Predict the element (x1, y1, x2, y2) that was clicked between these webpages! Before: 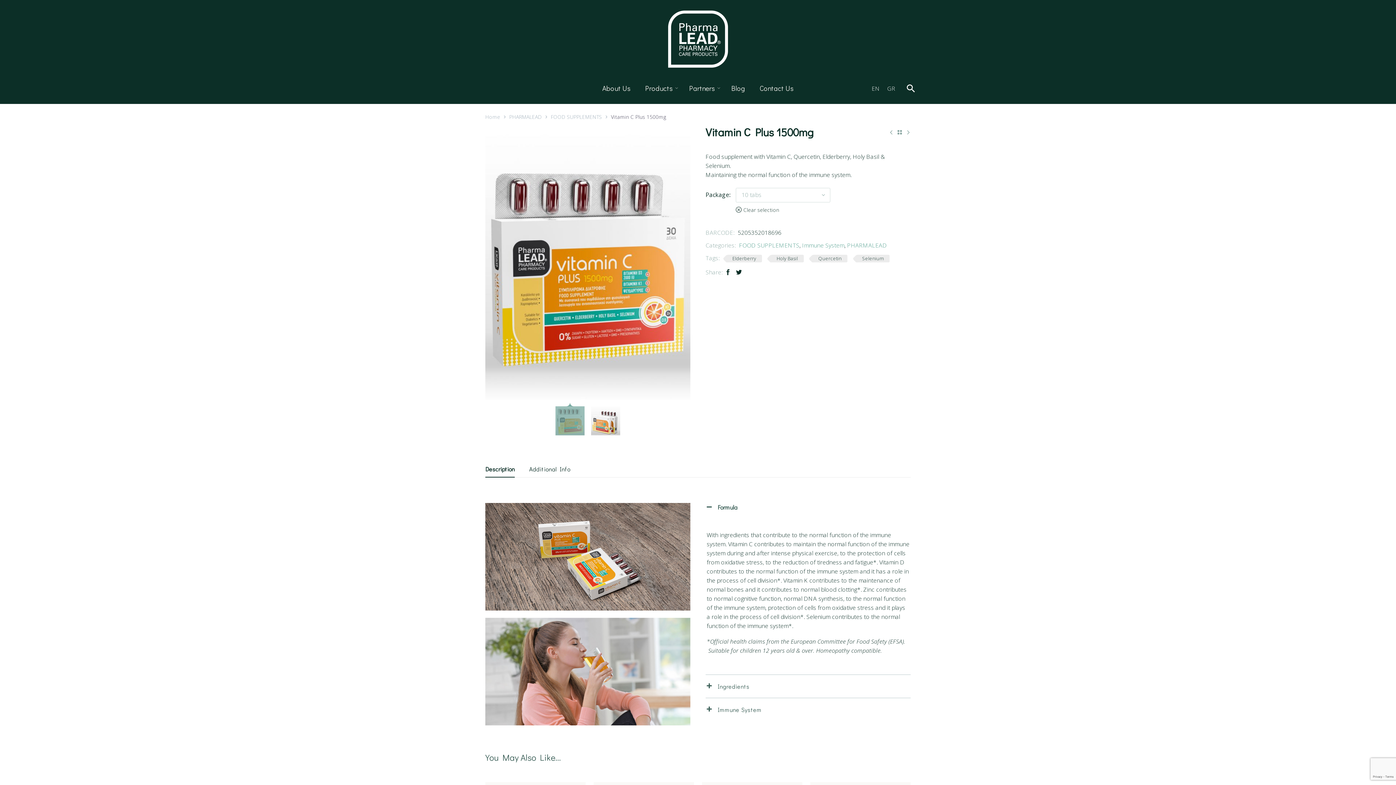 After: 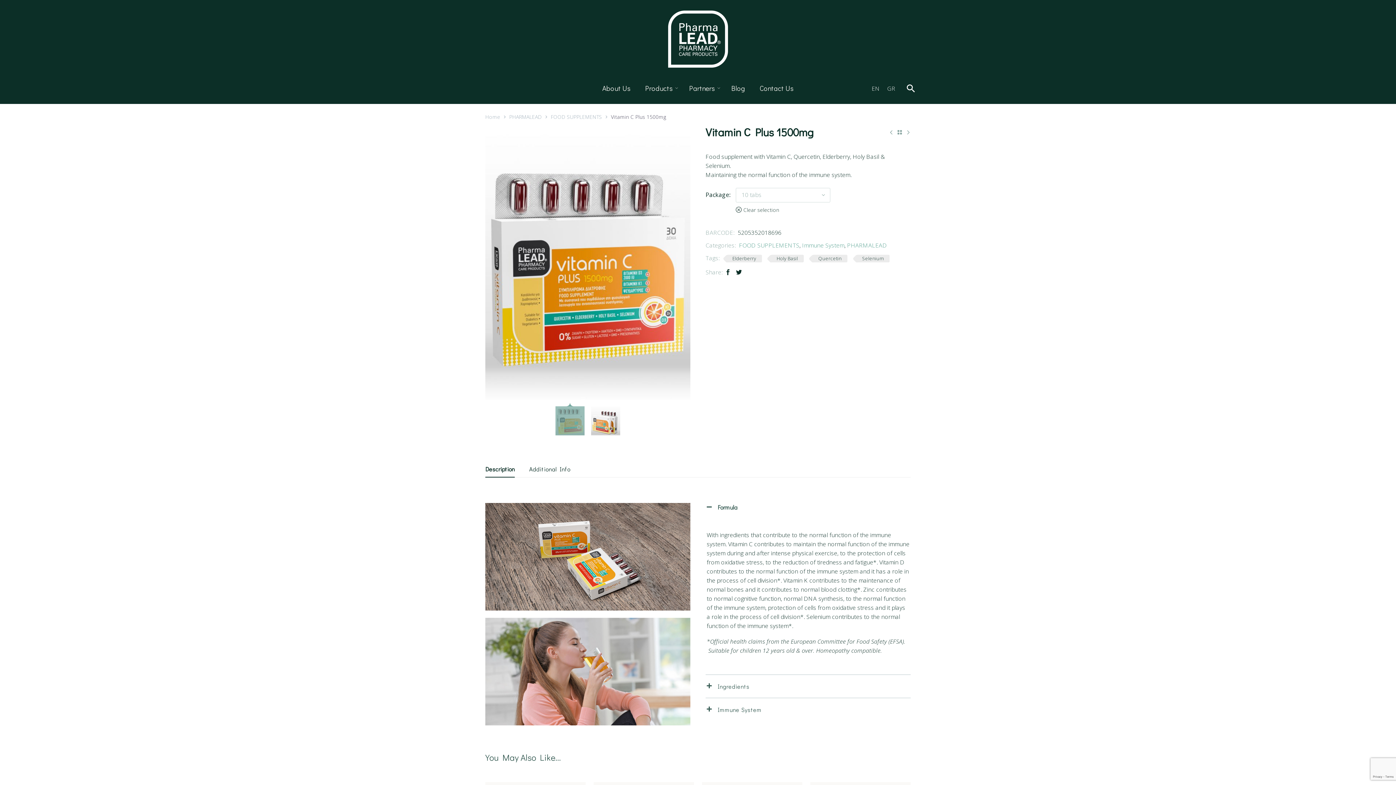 Action: bbox: (868, 83, 883, 93) label: EN